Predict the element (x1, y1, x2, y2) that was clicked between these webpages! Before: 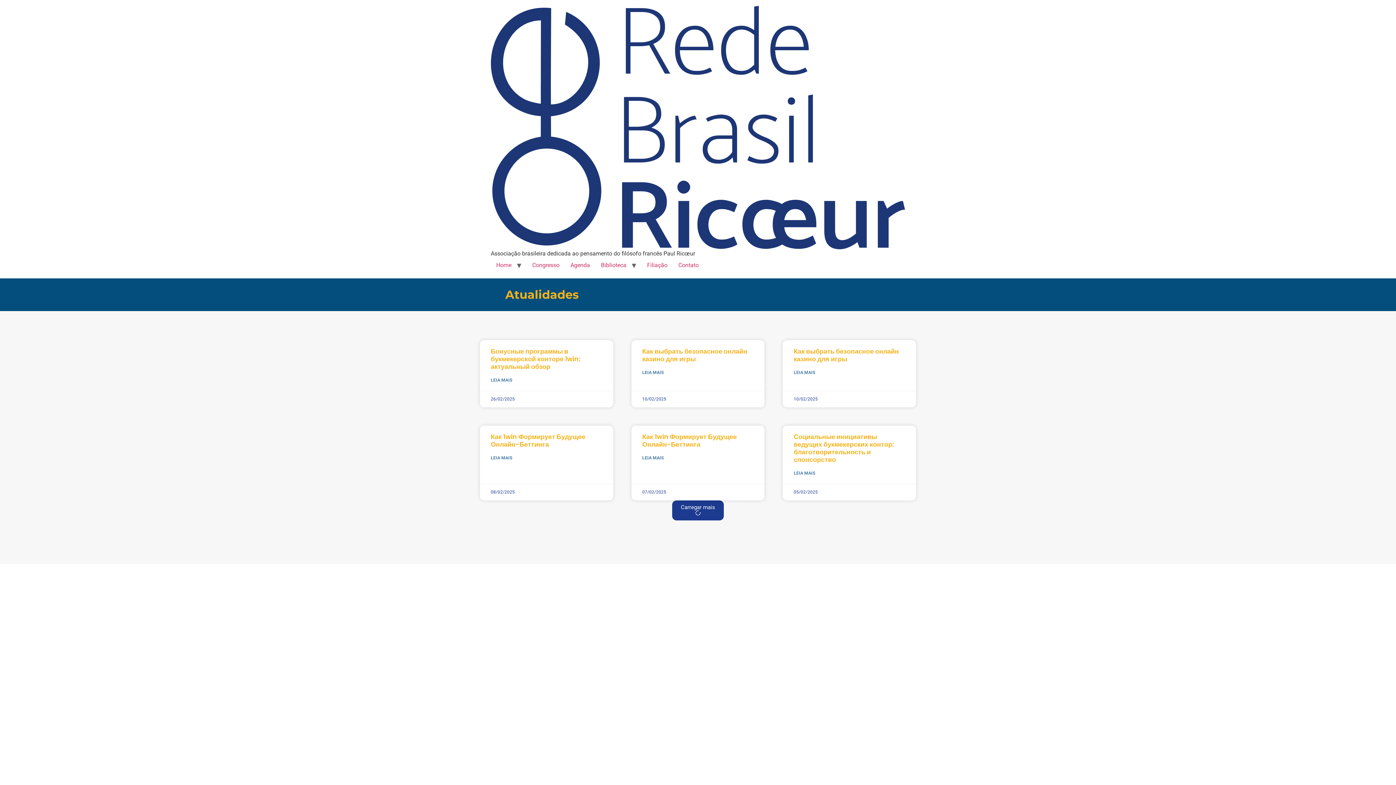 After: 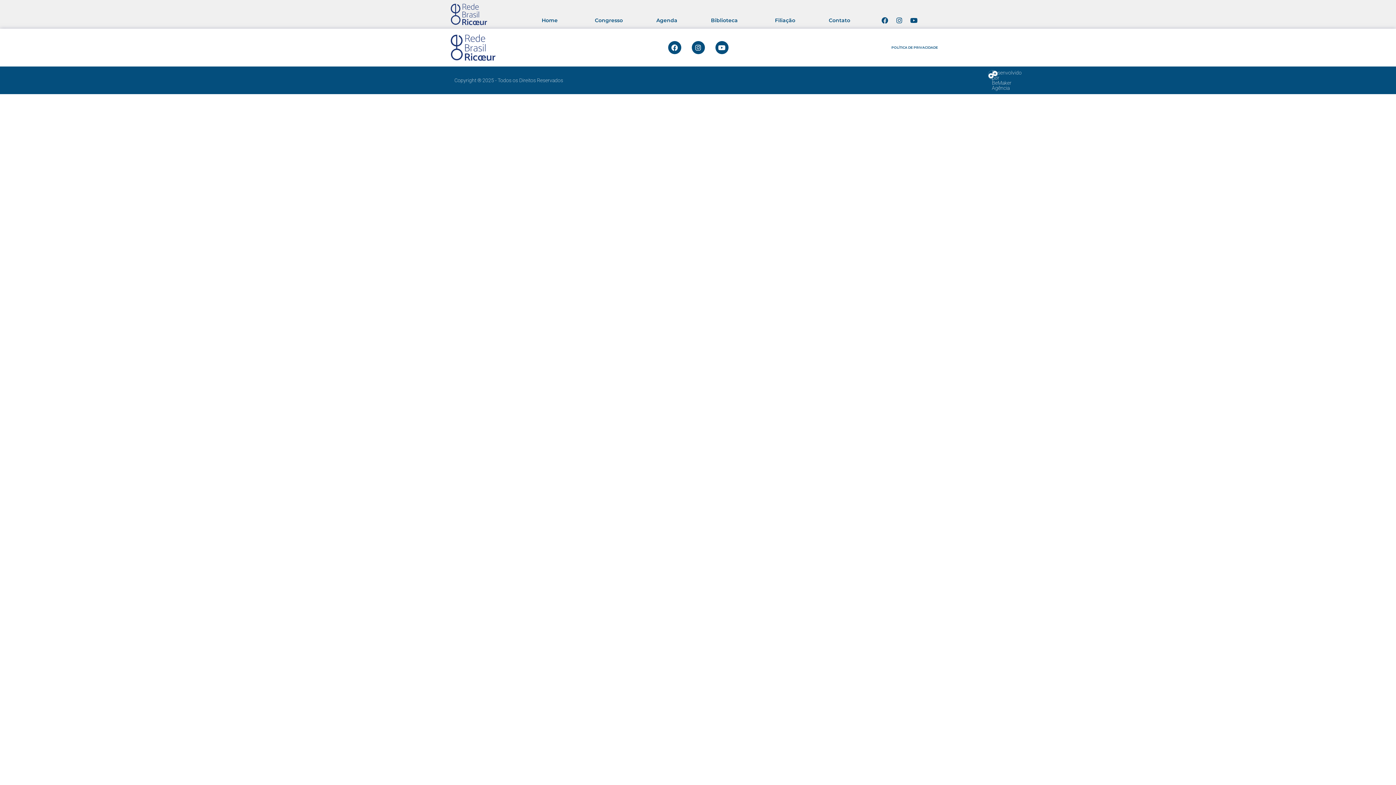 Action: label: Leia mais sobre Социальные инициативы ведущих букмекерских контор: благотворительность и спонсорство bbox: (793, 470, 815, 476)